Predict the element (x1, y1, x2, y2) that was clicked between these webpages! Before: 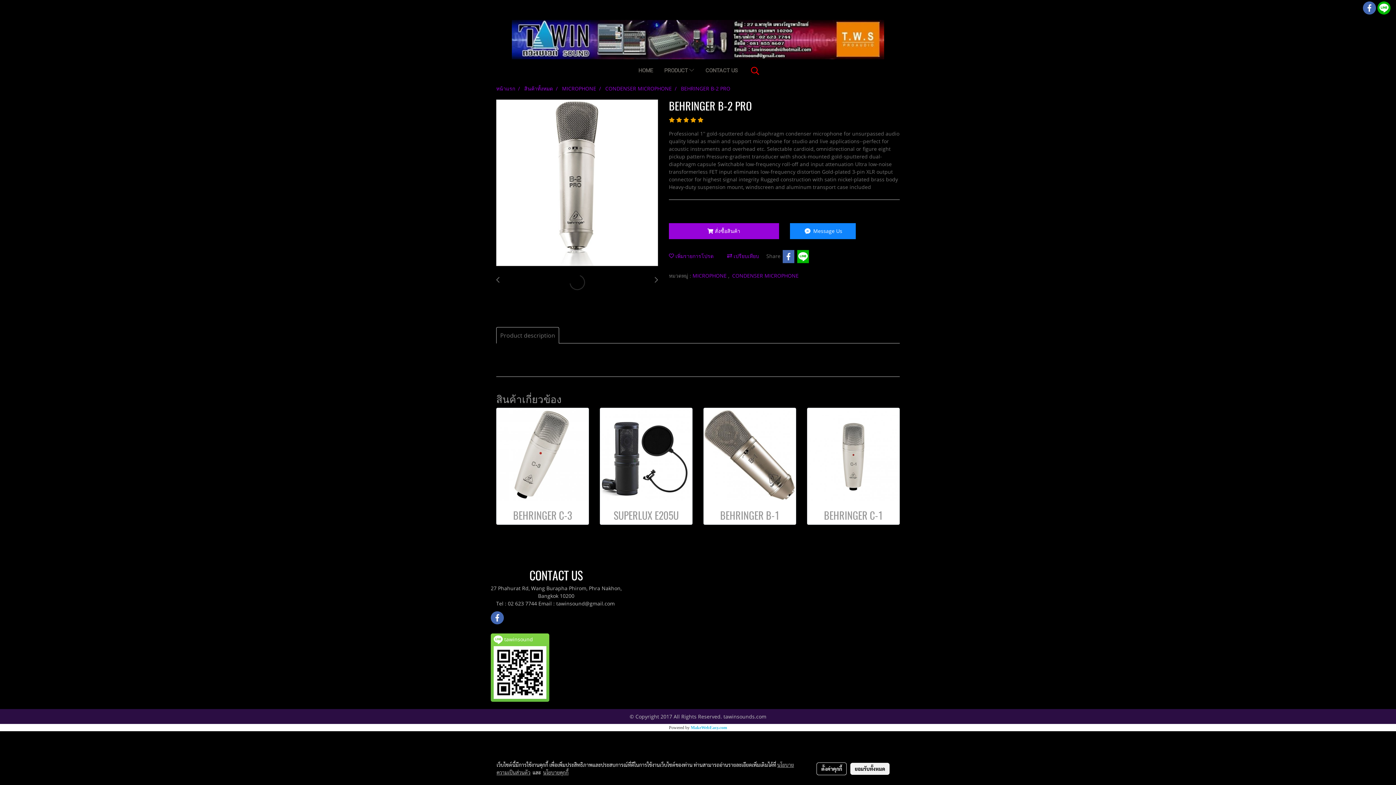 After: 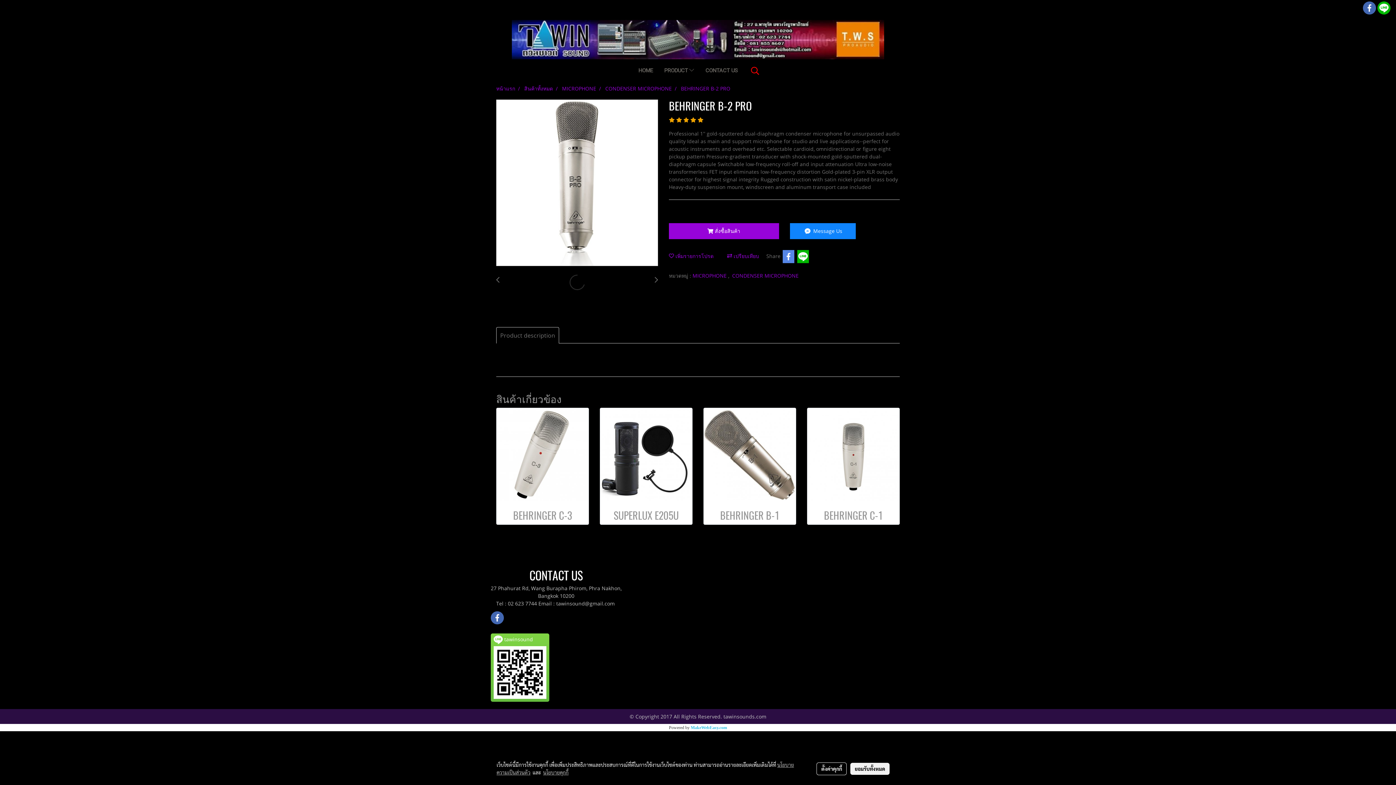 Action: bbox: (782, 250, 795, 263)